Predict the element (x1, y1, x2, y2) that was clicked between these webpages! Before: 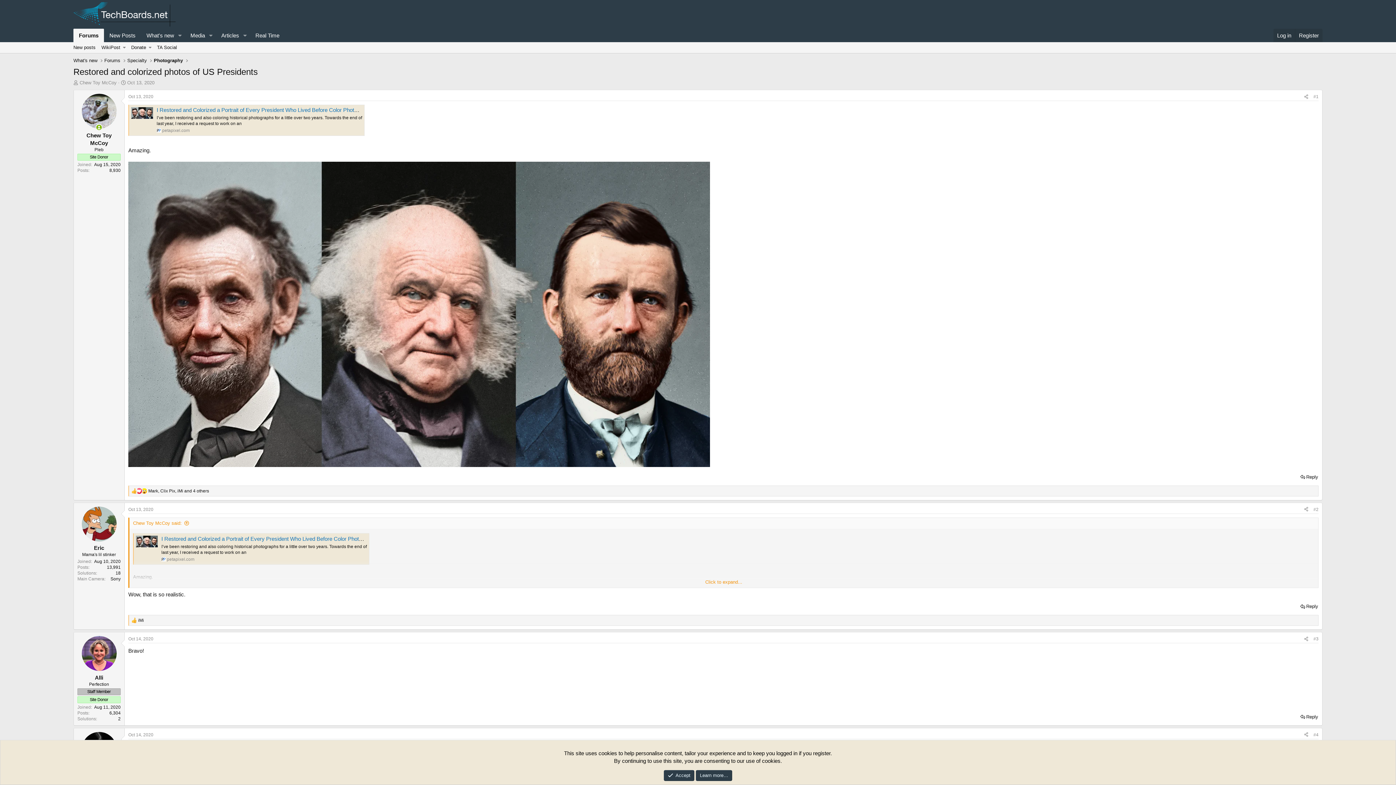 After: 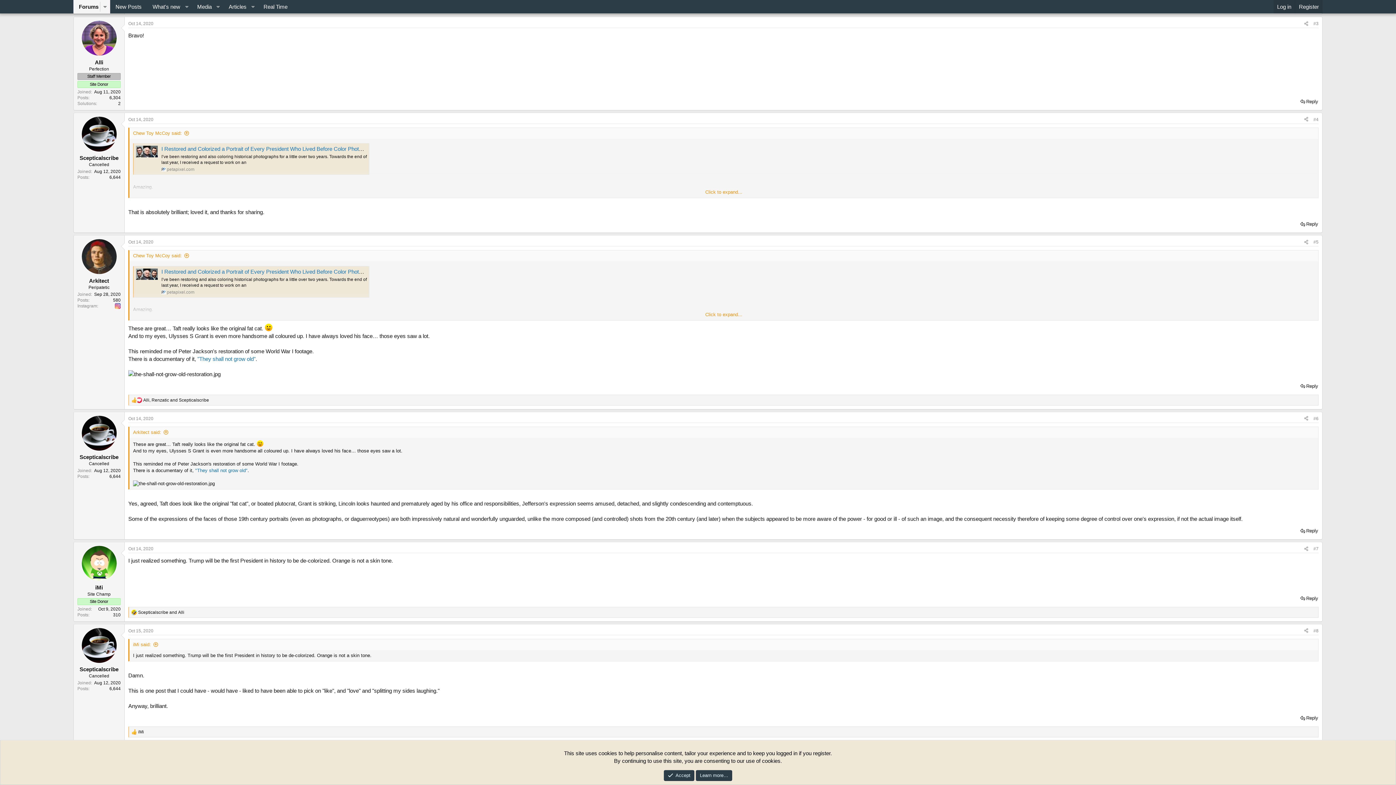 Action: label: Oct 14, 2020 bbox: (128, 636, 153, 641)